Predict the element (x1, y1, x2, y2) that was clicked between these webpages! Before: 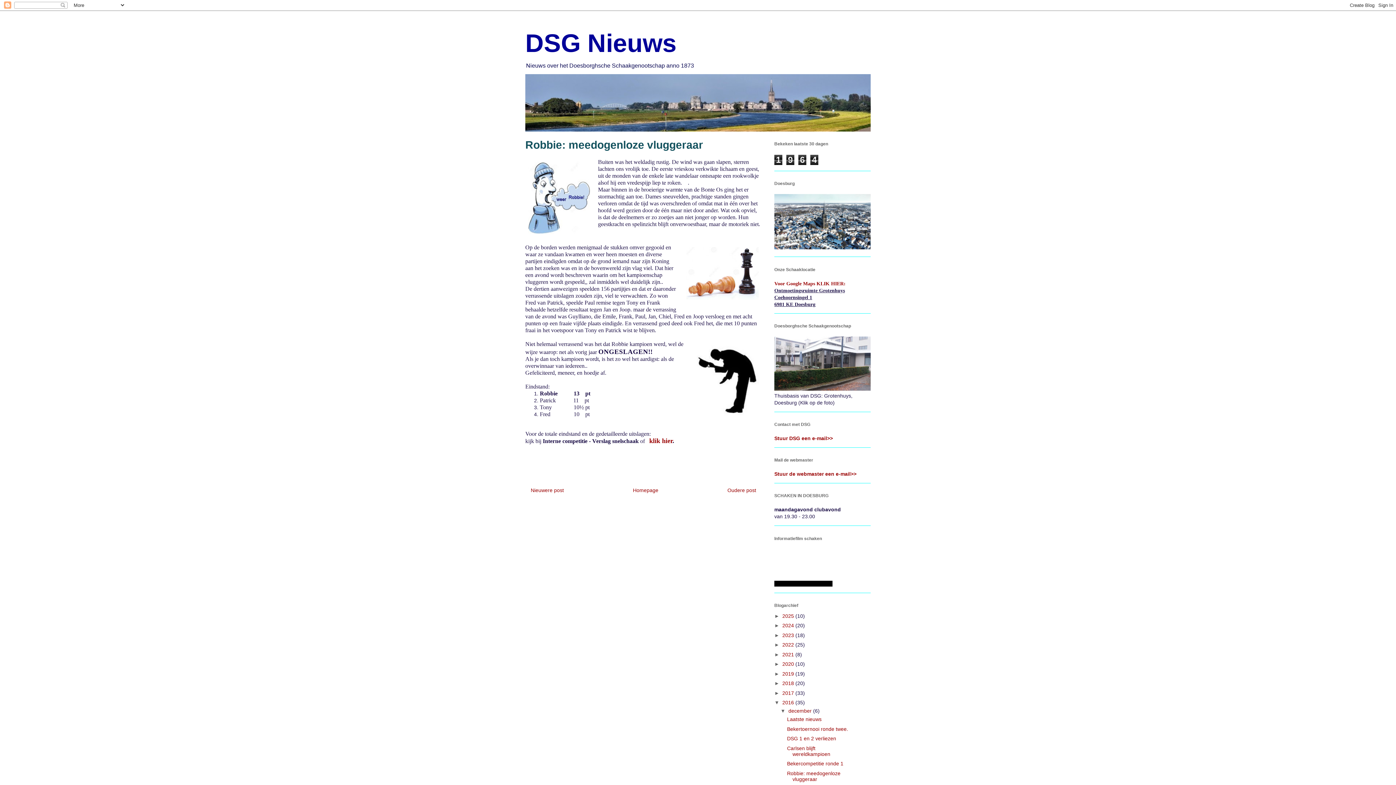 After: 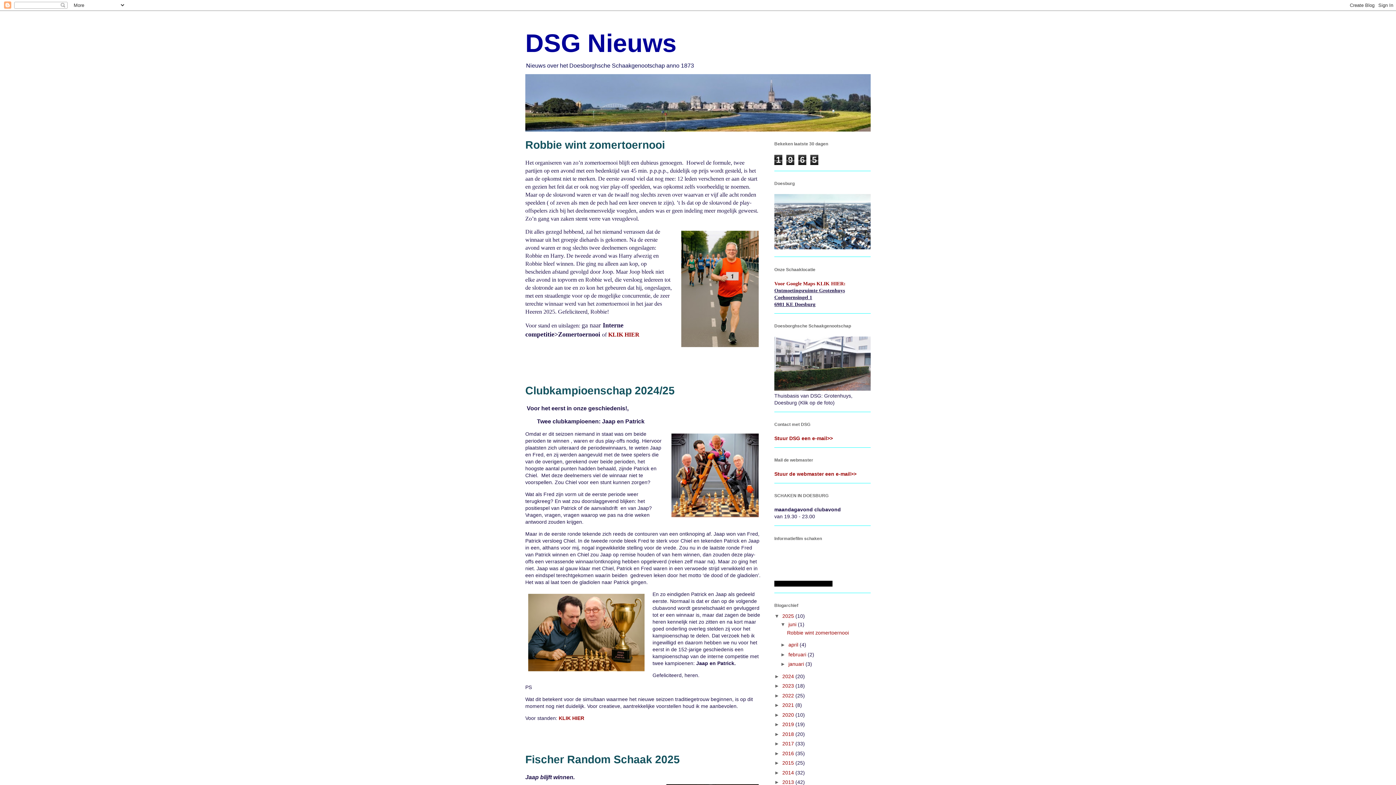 Action: label: 2025  bbox: (782, 613, 795, 619)